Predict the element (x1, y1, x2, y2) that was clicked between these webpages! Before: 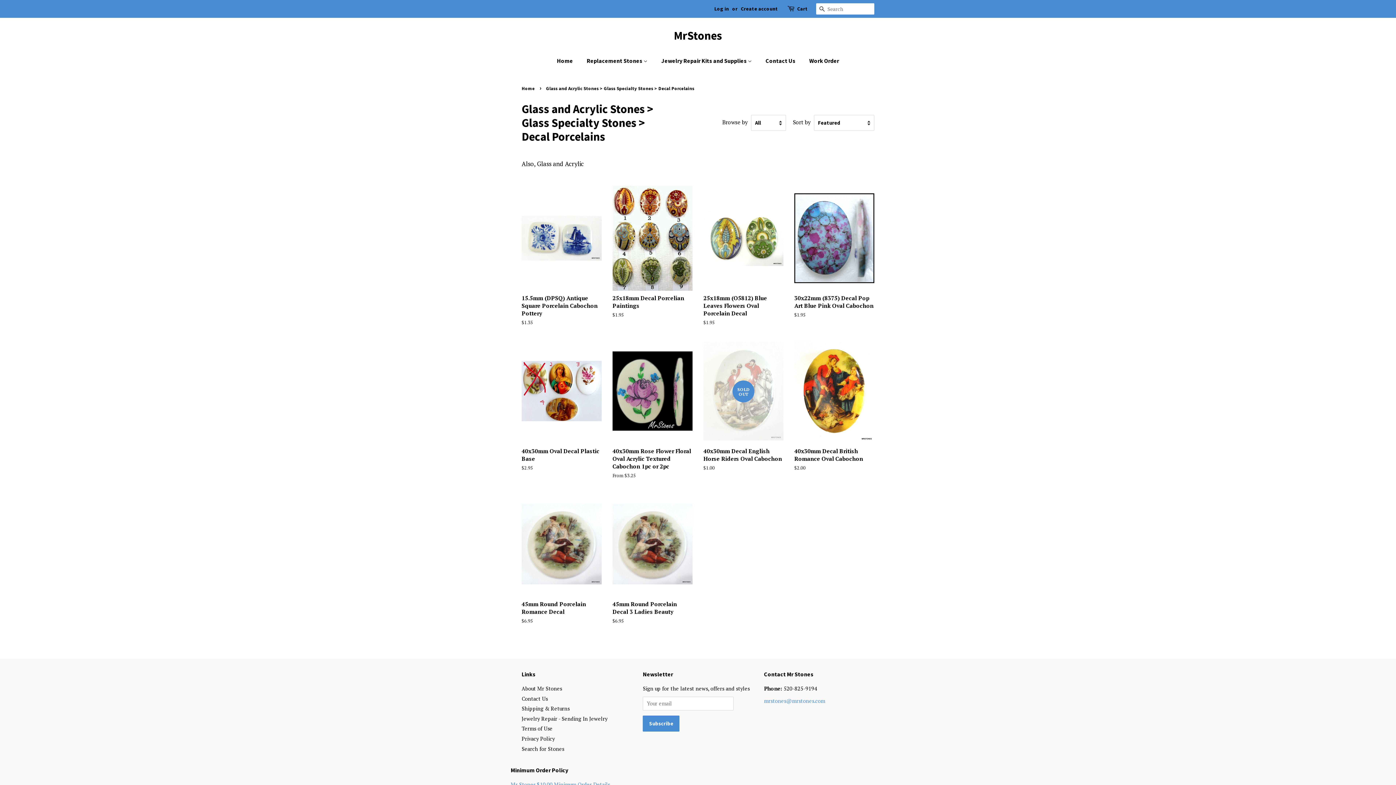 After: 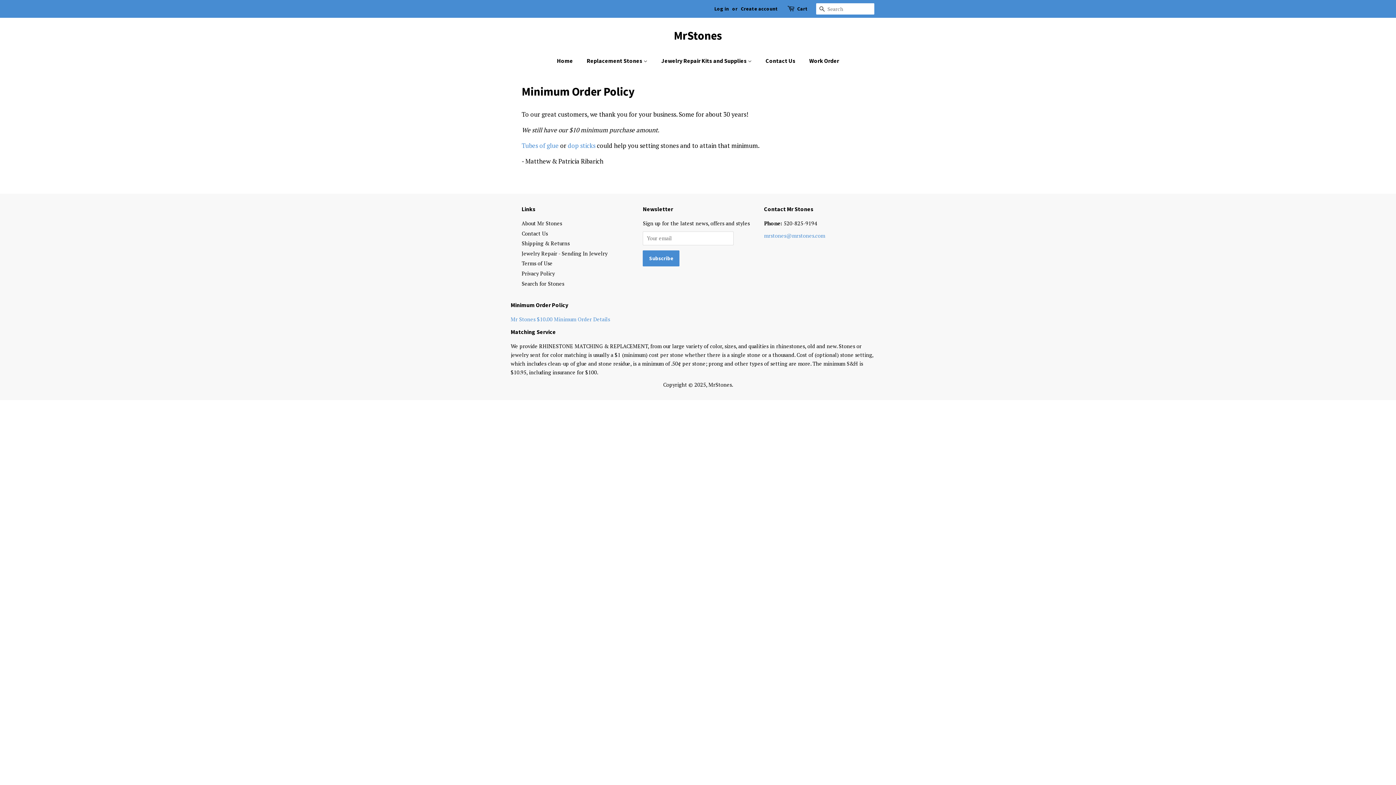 Action: label: Mr Stones $10.00 Minimum Order Details bbox: (510, 781, 610, 788)